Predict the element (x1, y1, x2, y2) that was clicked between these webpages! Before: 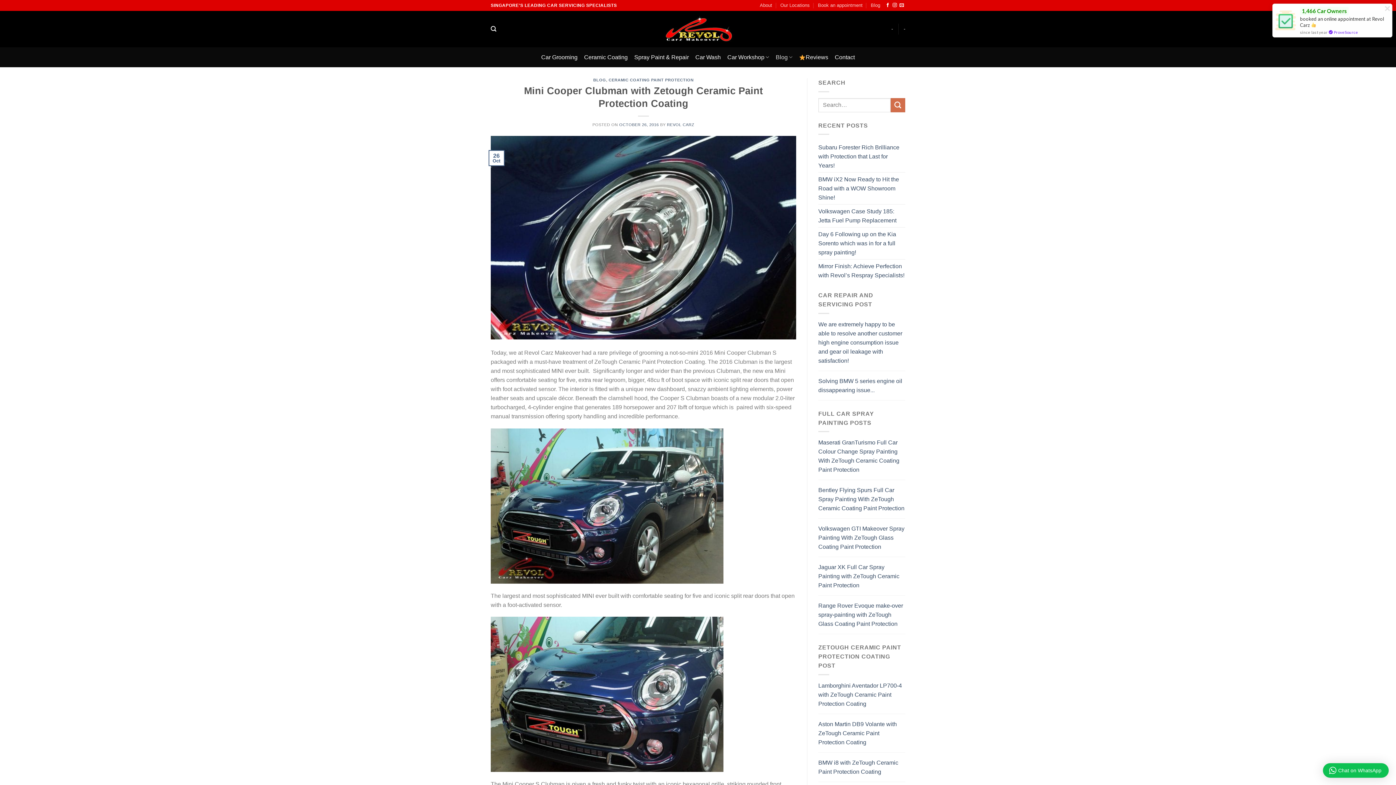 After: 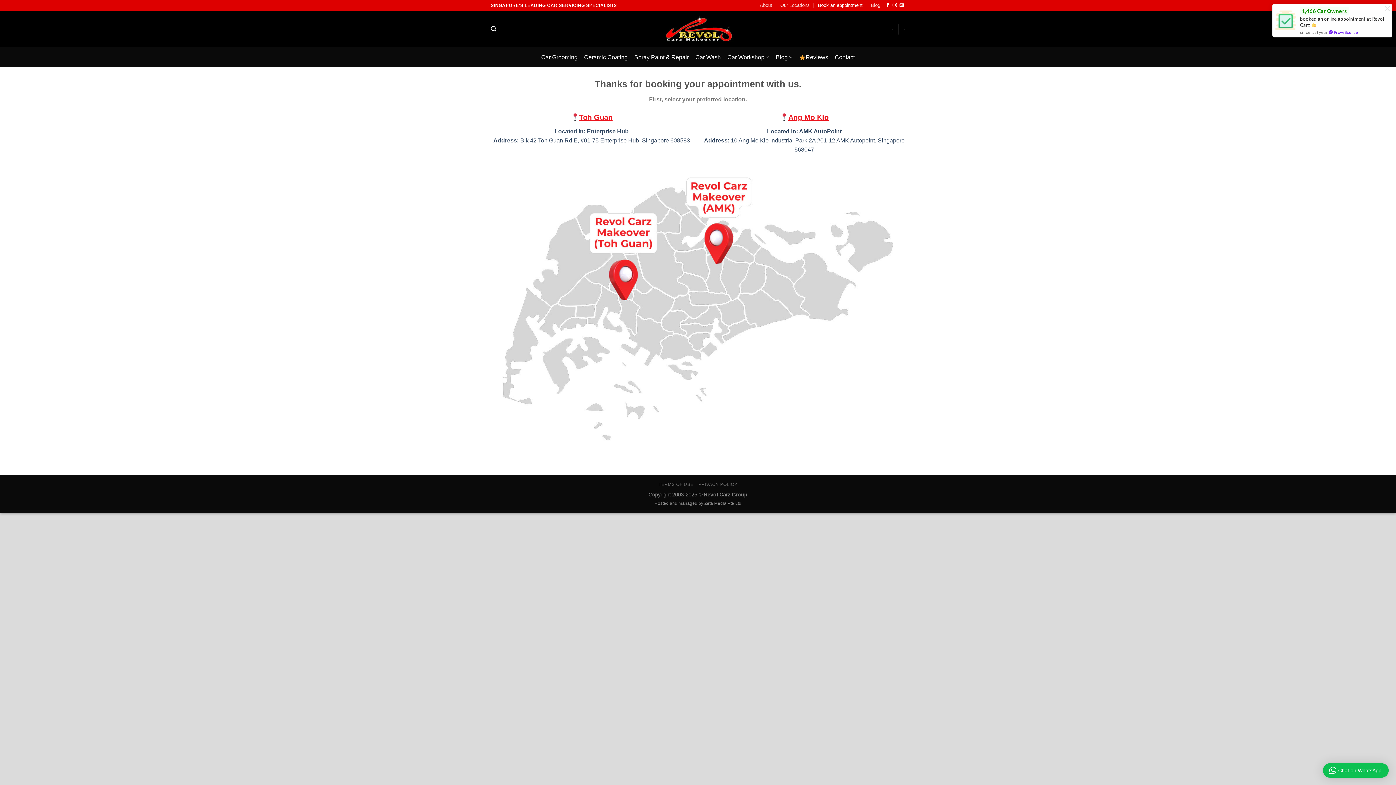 Action: label: Book an appointment bbox: (818, 0, 862, 10)